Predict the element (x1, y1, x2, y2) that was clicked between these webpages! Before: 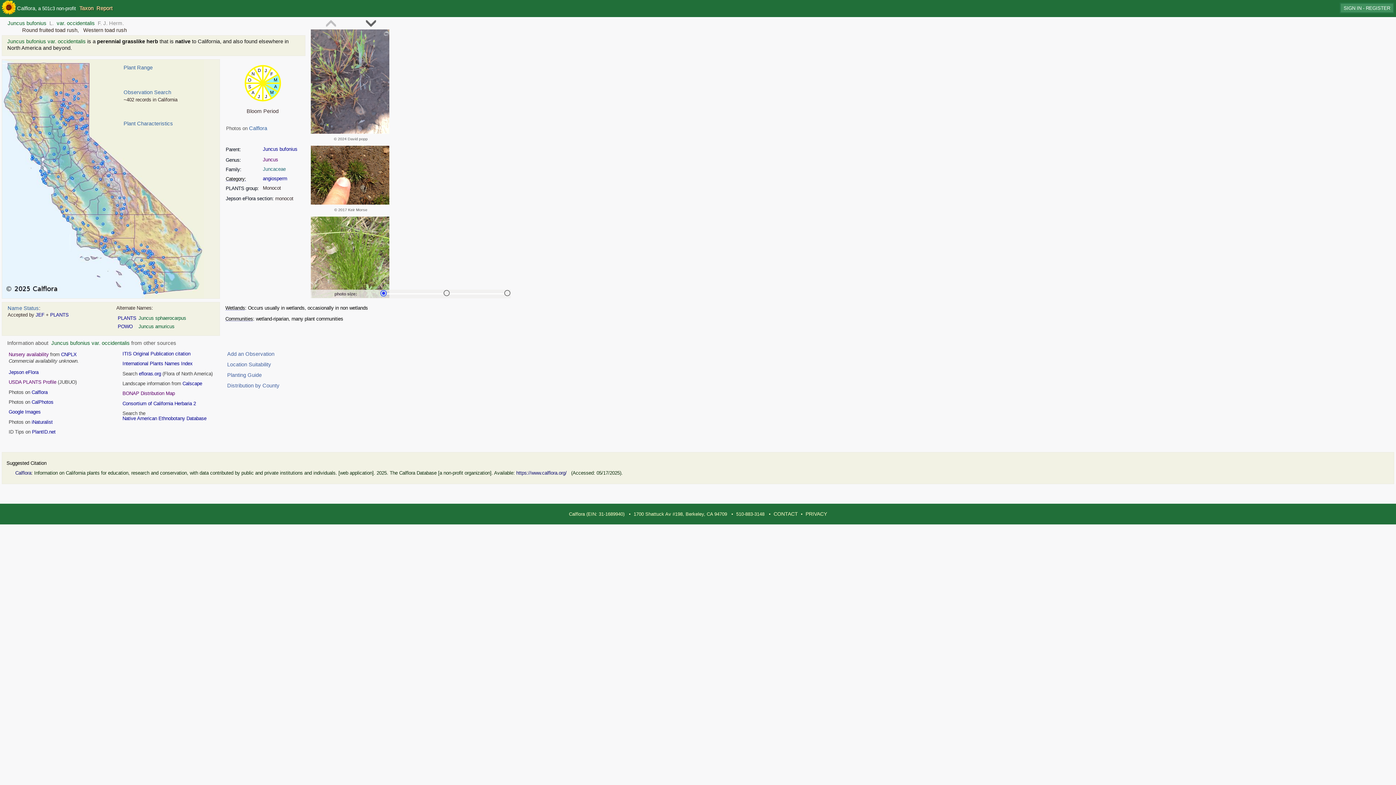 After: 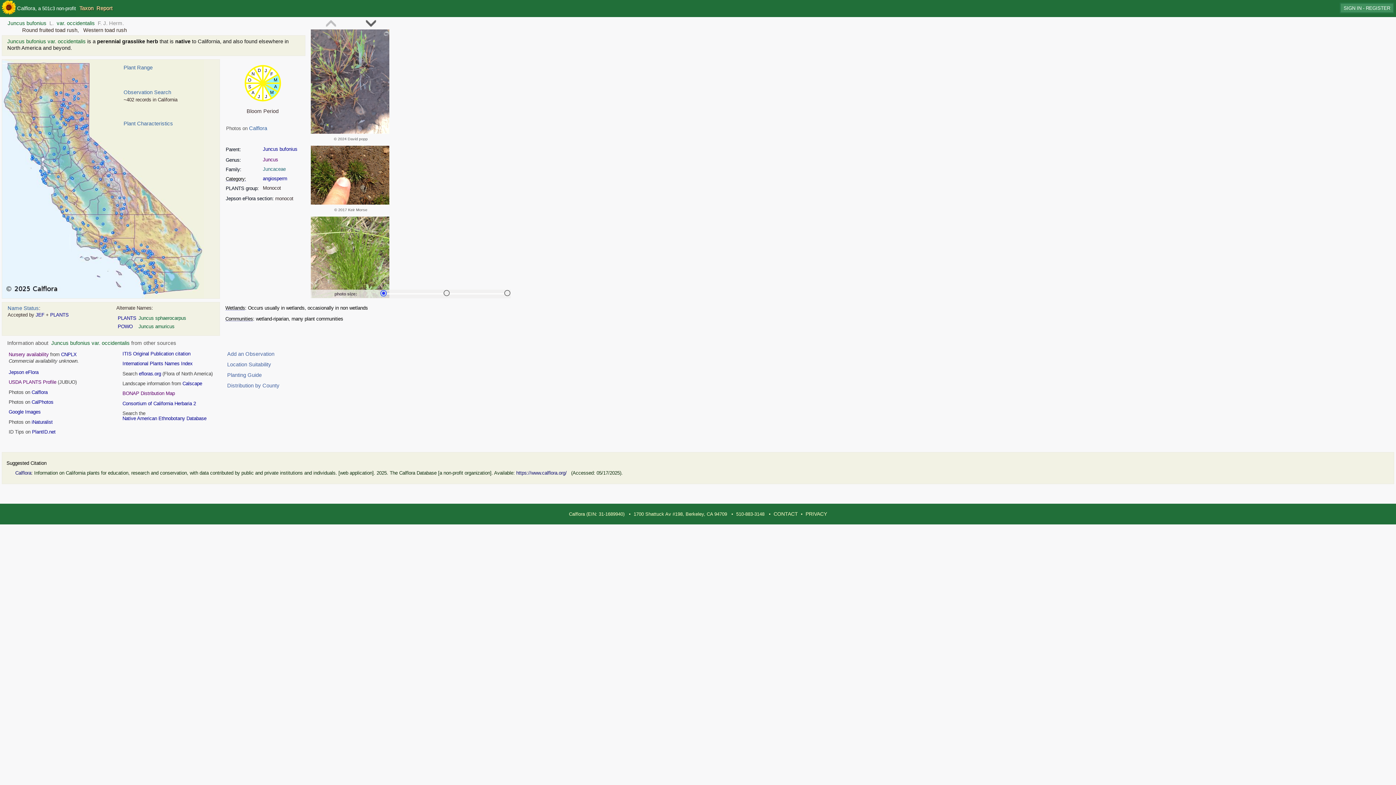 Action: bbox: (310, 145, 390, 206)